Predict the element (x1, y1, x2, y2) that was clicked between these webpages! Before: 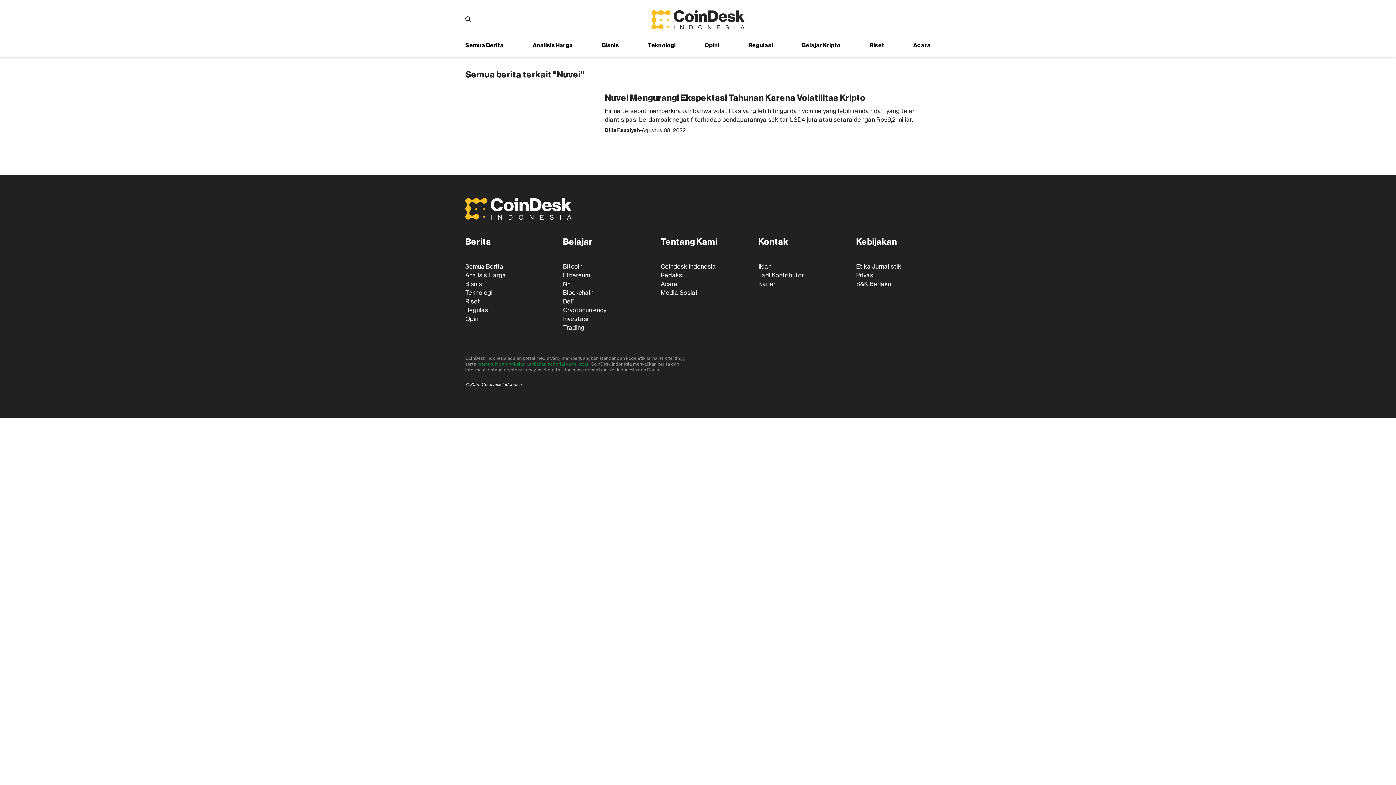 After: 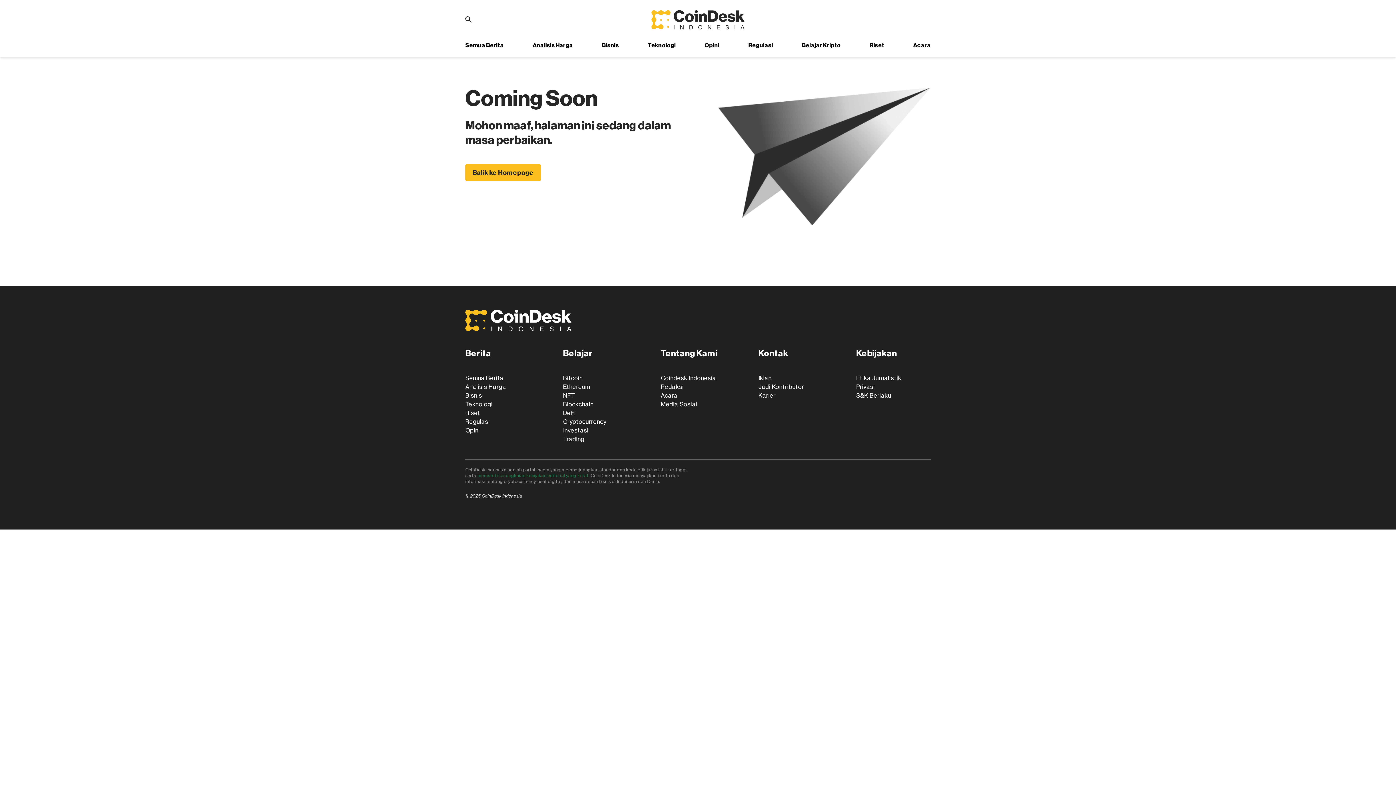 Action: label: Karier bbox: (758, 237, 833, 246)